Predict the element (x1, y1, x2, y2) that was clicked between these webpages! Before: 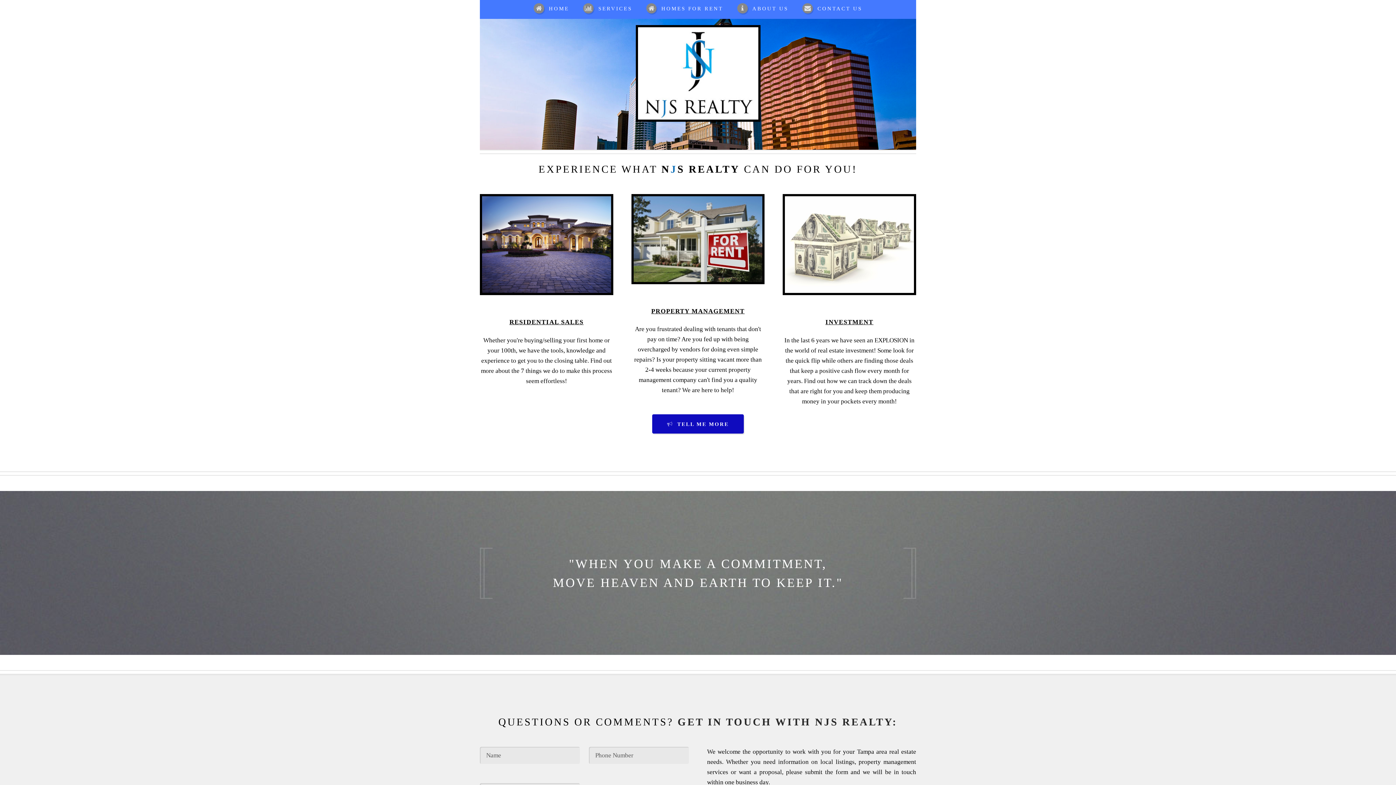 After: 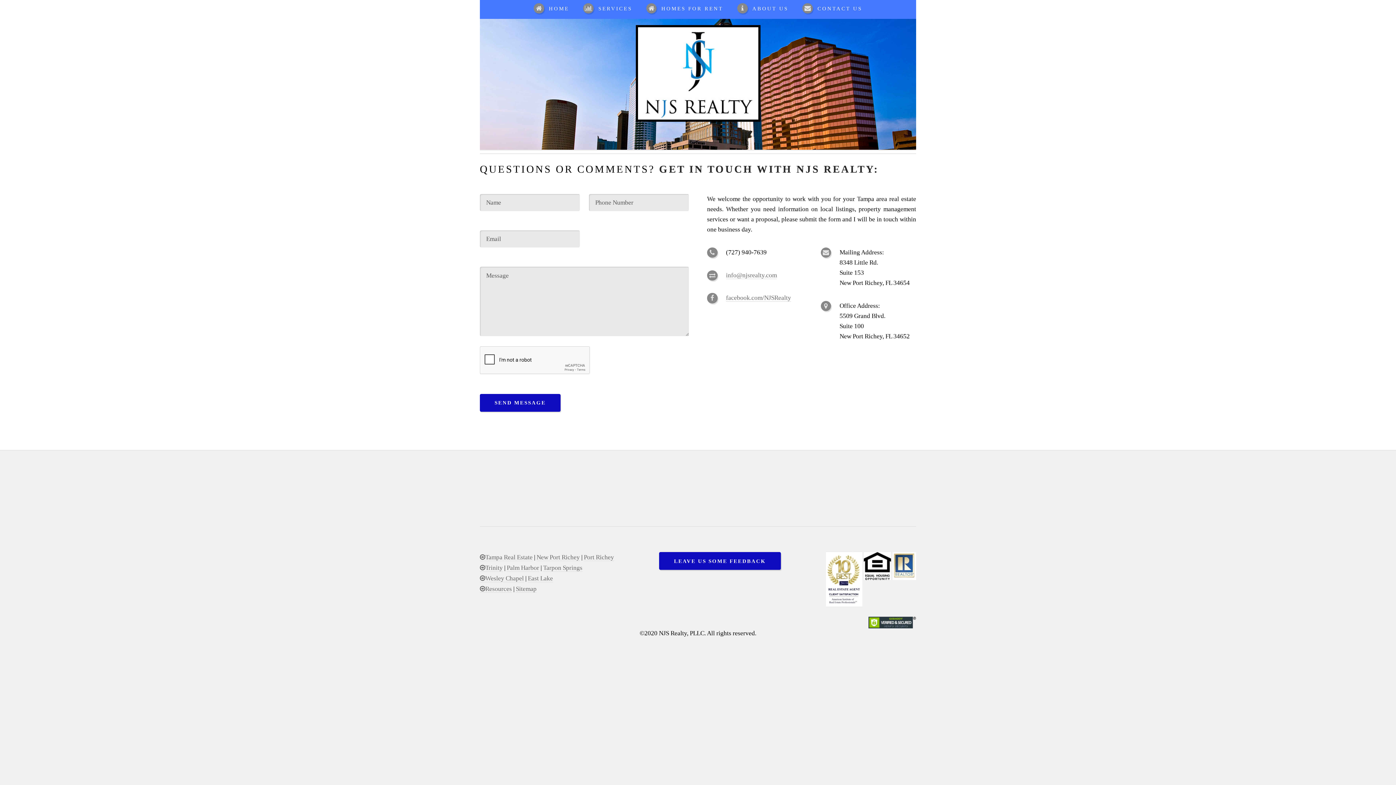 Action: label: TELL ME MORE bbox: (652, 414, 743, 433)